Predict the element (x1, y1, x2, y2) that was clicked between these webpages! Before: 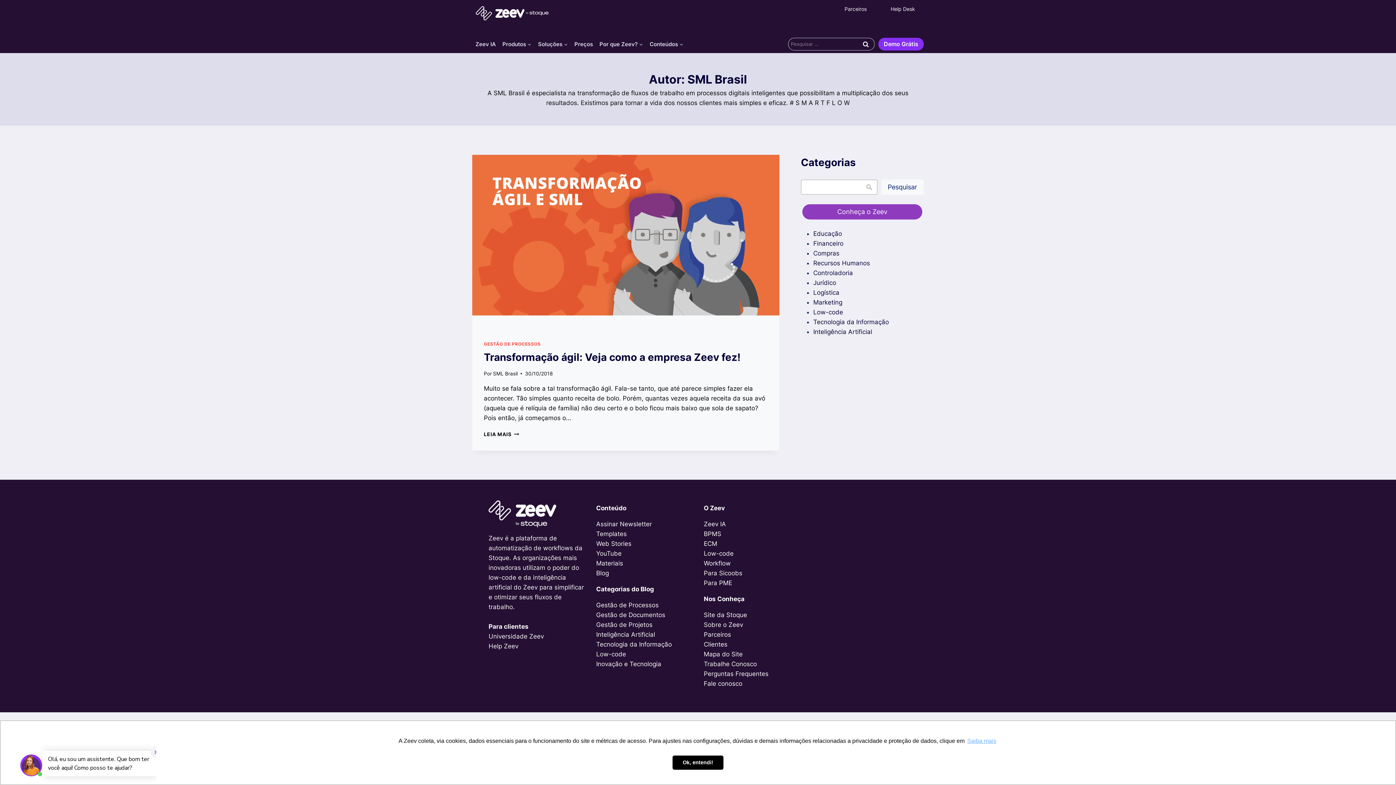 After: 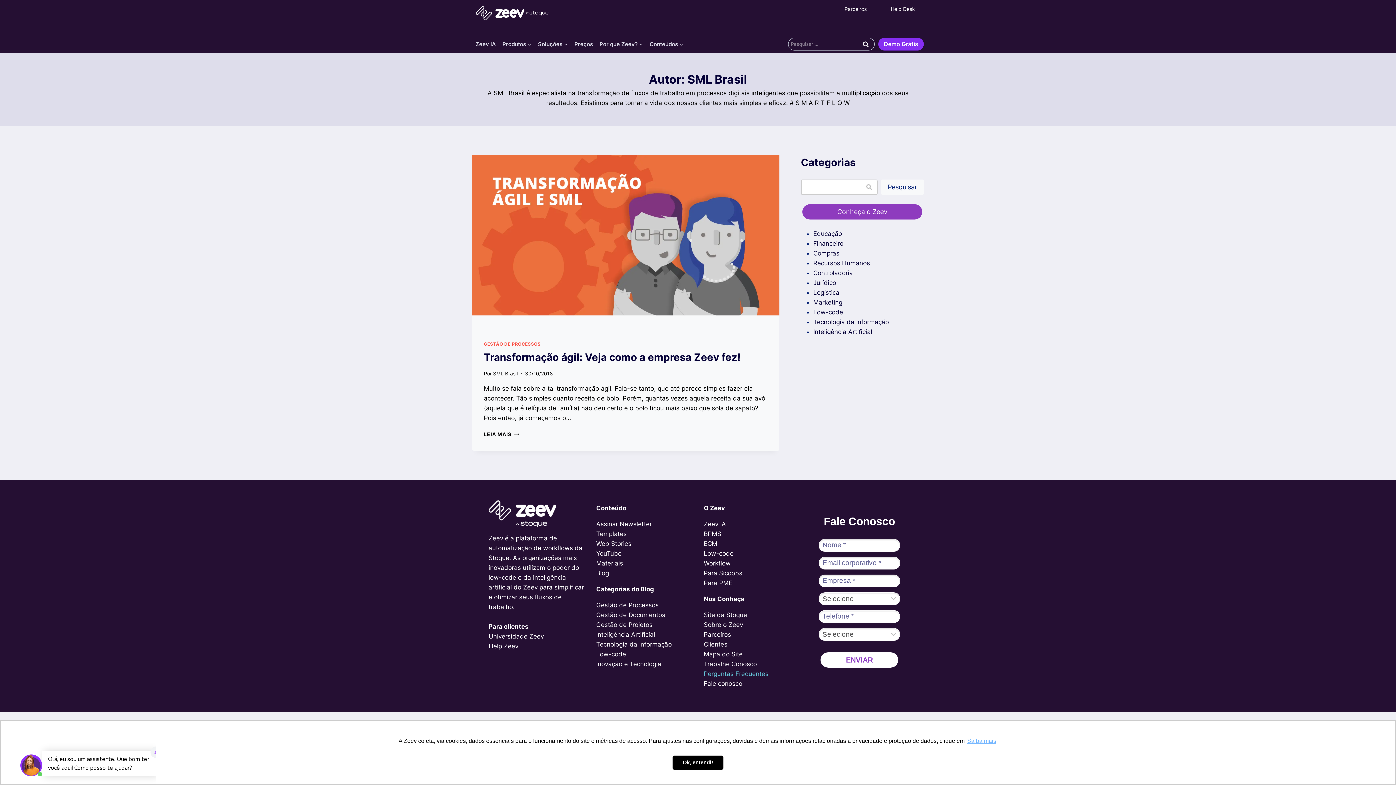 Action: bbox: (704, 670, 768, 677) label: Perguntas Frequentes